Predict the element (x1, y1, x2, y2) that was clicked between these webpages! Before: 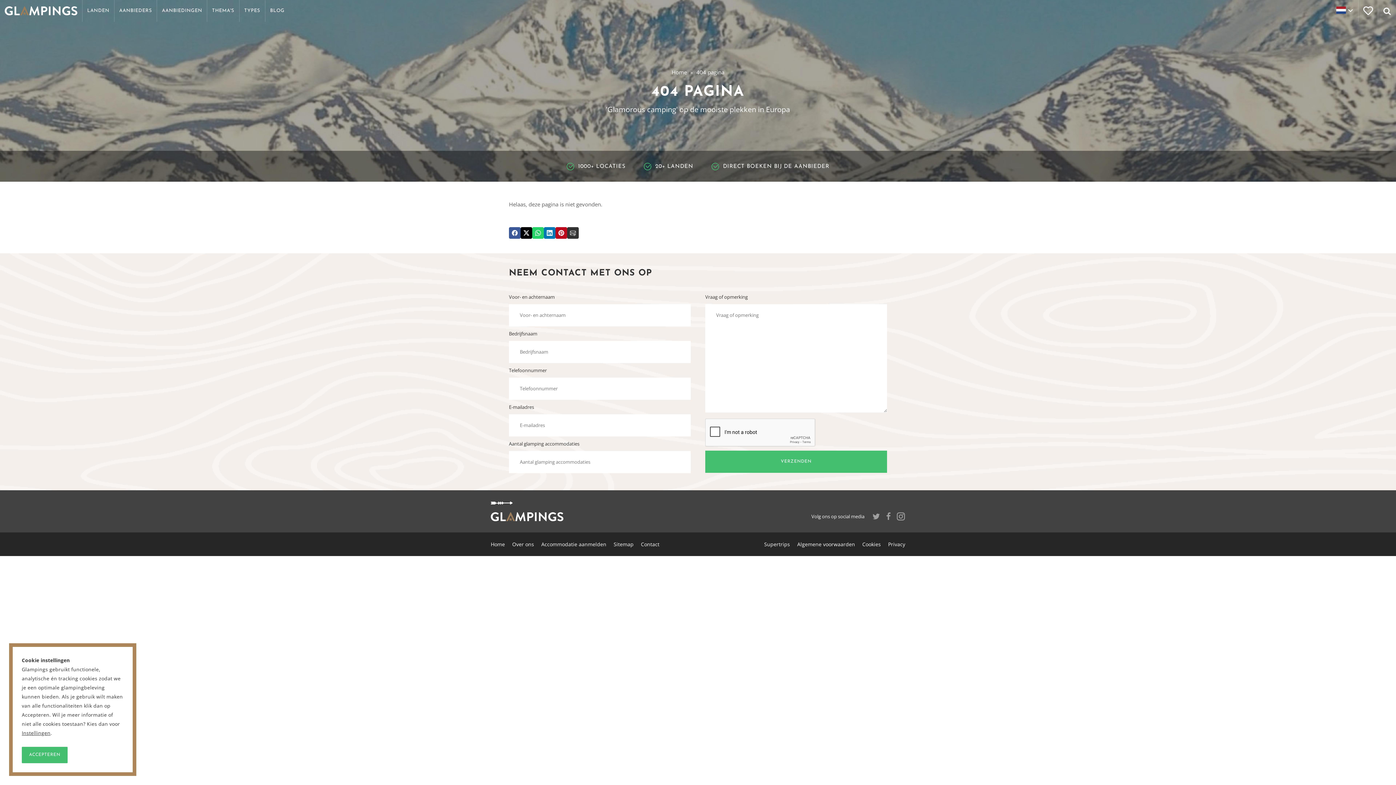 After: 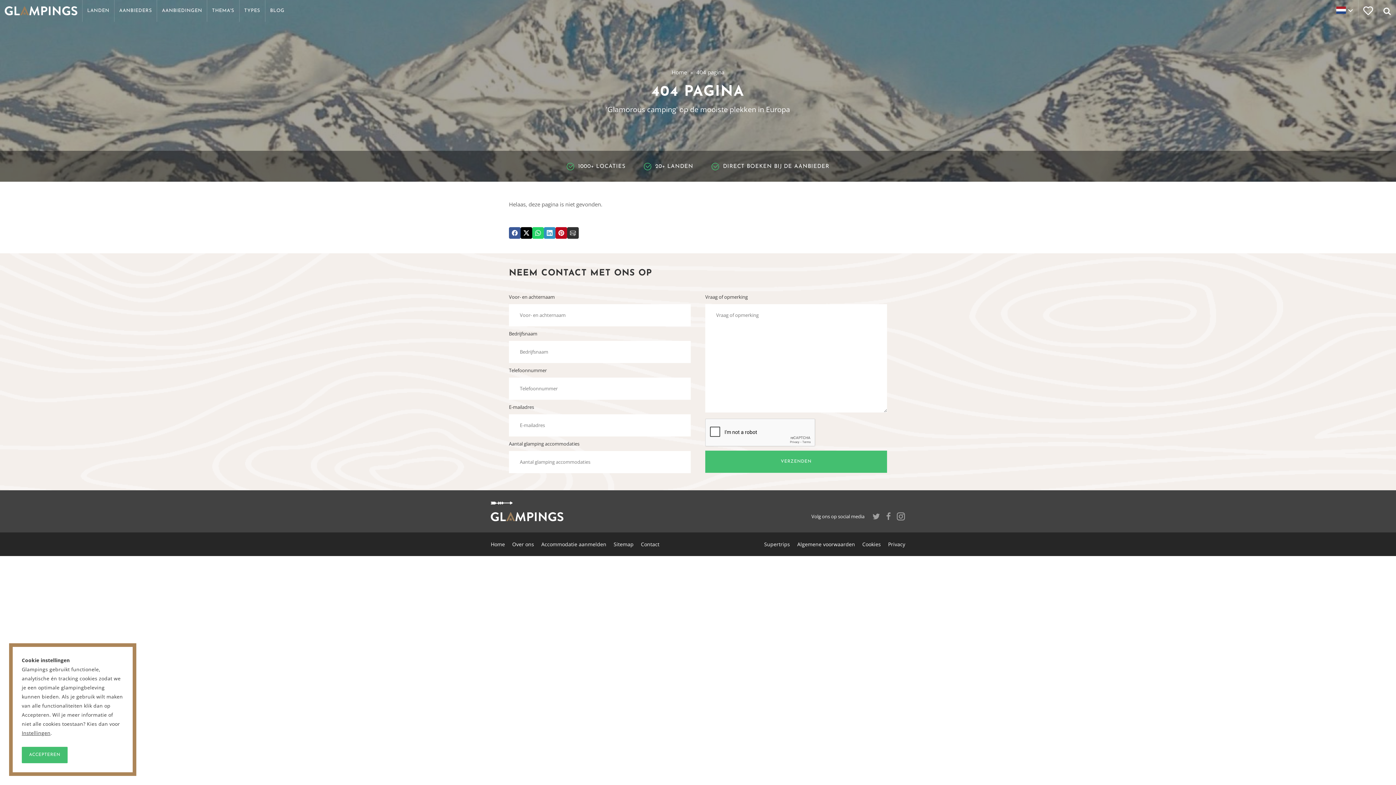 Action: bbox: (544, 227, 555, 238)